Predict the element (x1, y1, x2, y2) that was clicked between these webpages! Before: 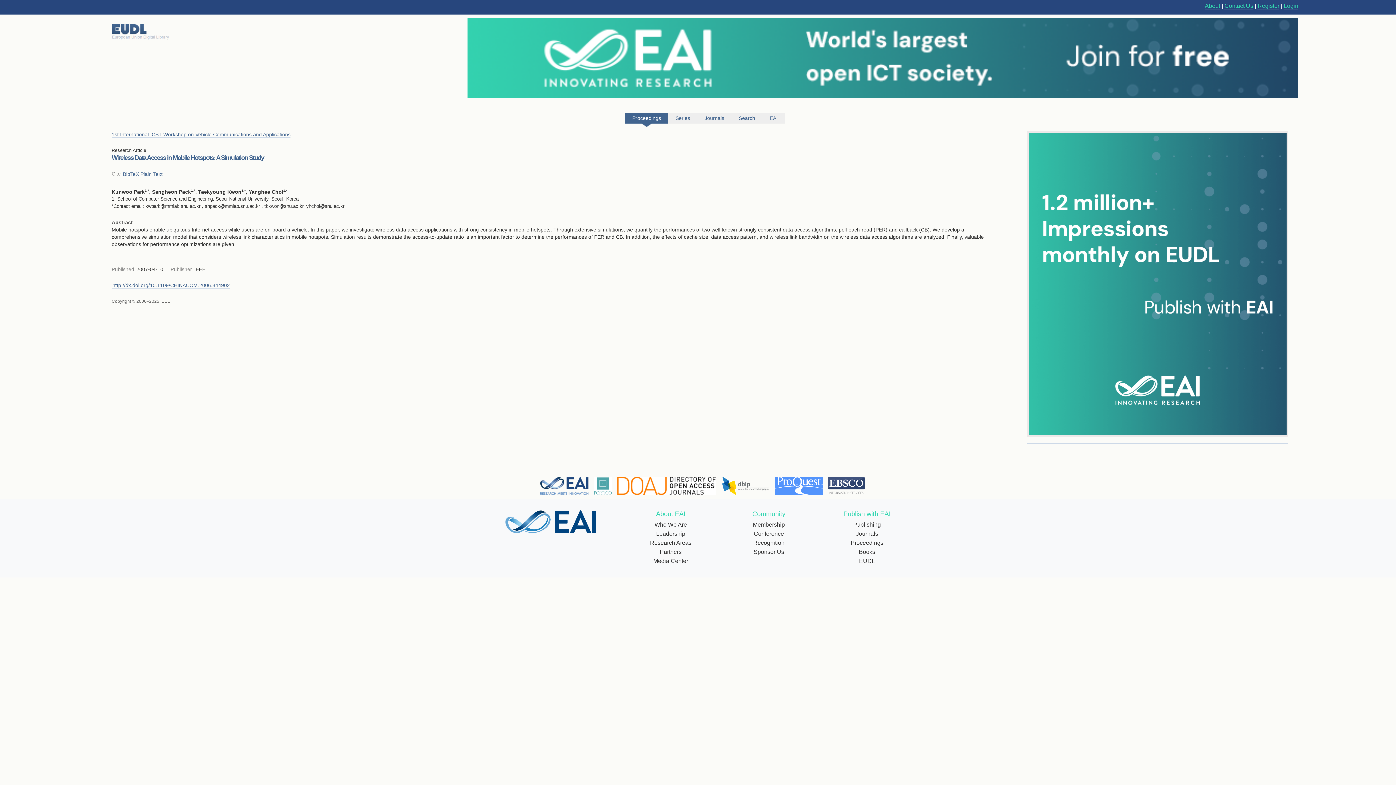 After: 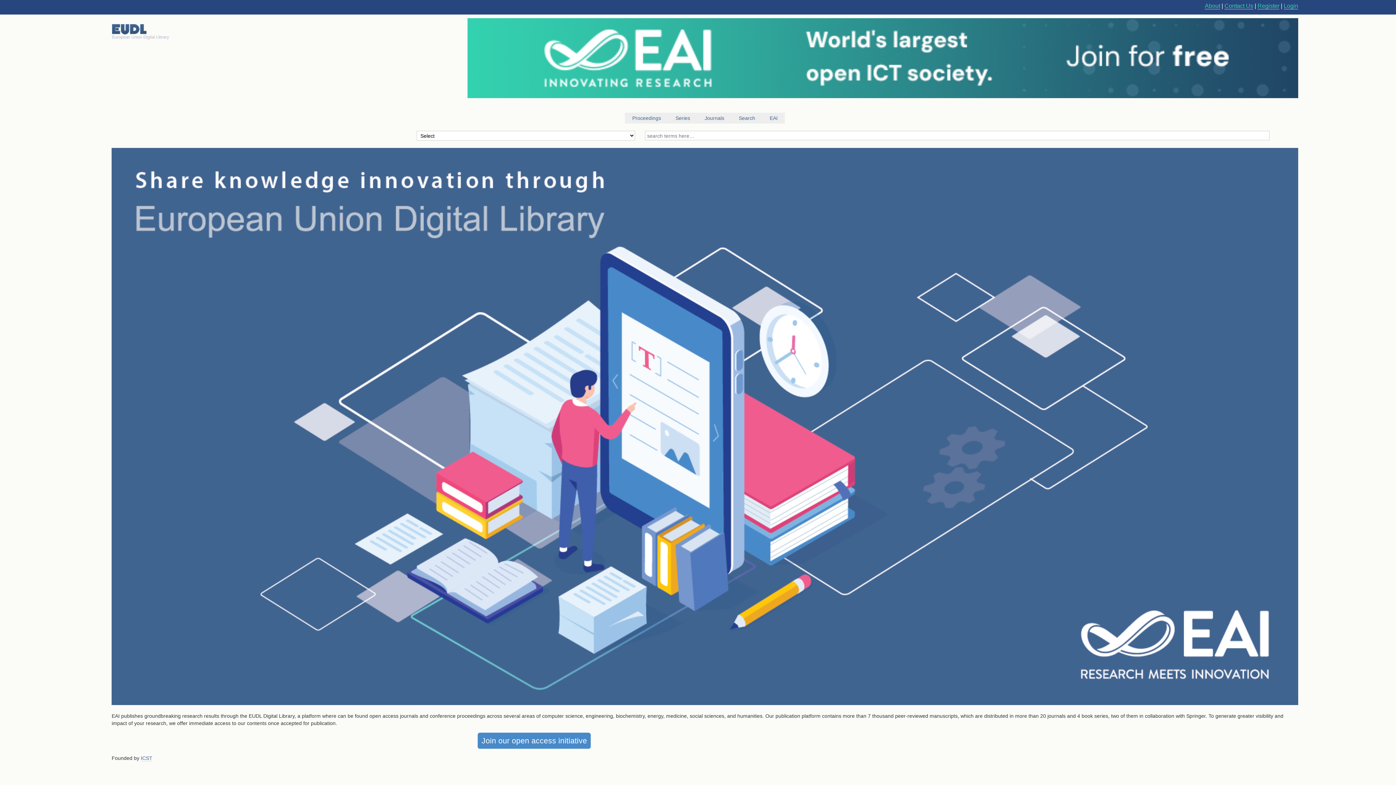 Action: label: EUDL bbox: (859, 558, 875, 564)